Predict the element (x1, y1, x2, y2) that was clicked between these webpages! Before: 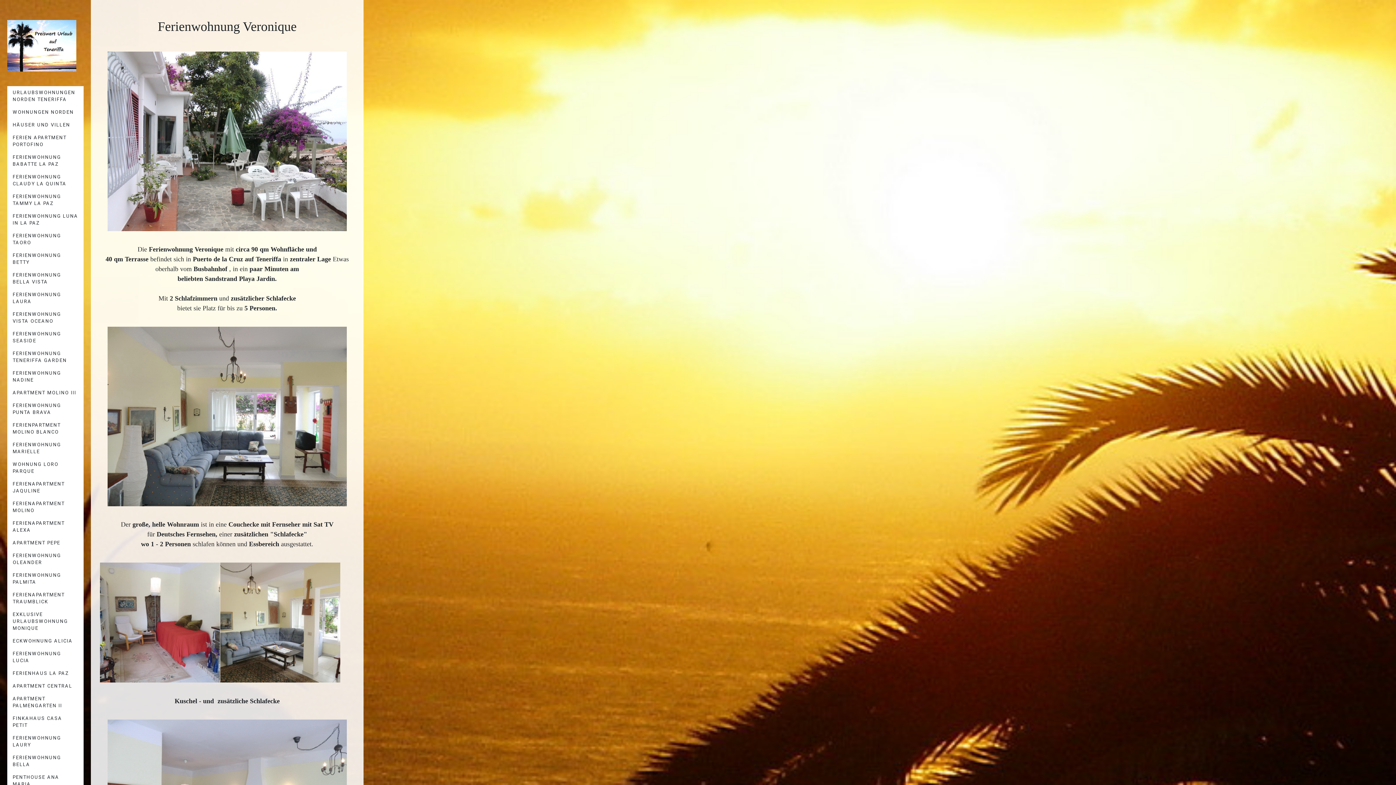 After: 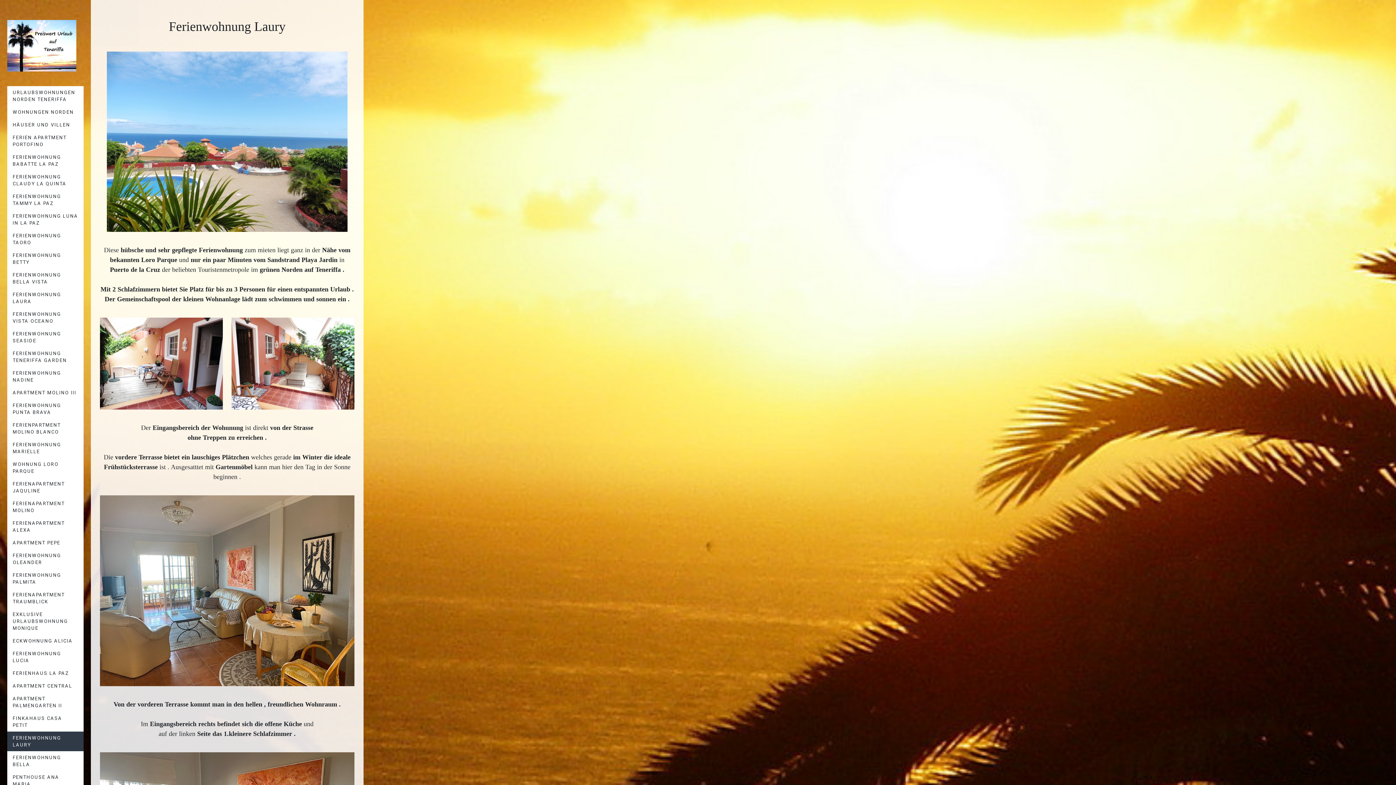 Action: bbox: (7, 732, 83, 751) label: FERIENWOHNUNG LAURY